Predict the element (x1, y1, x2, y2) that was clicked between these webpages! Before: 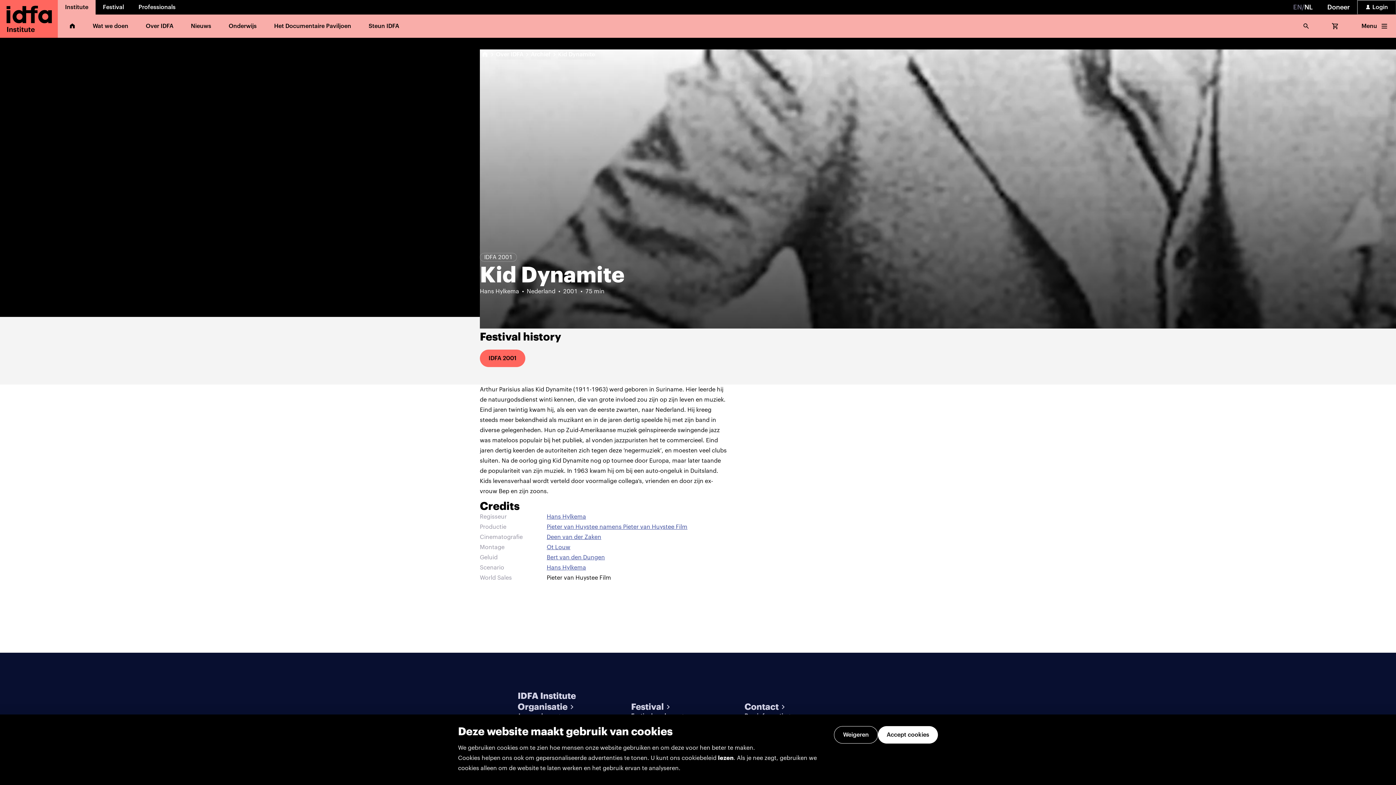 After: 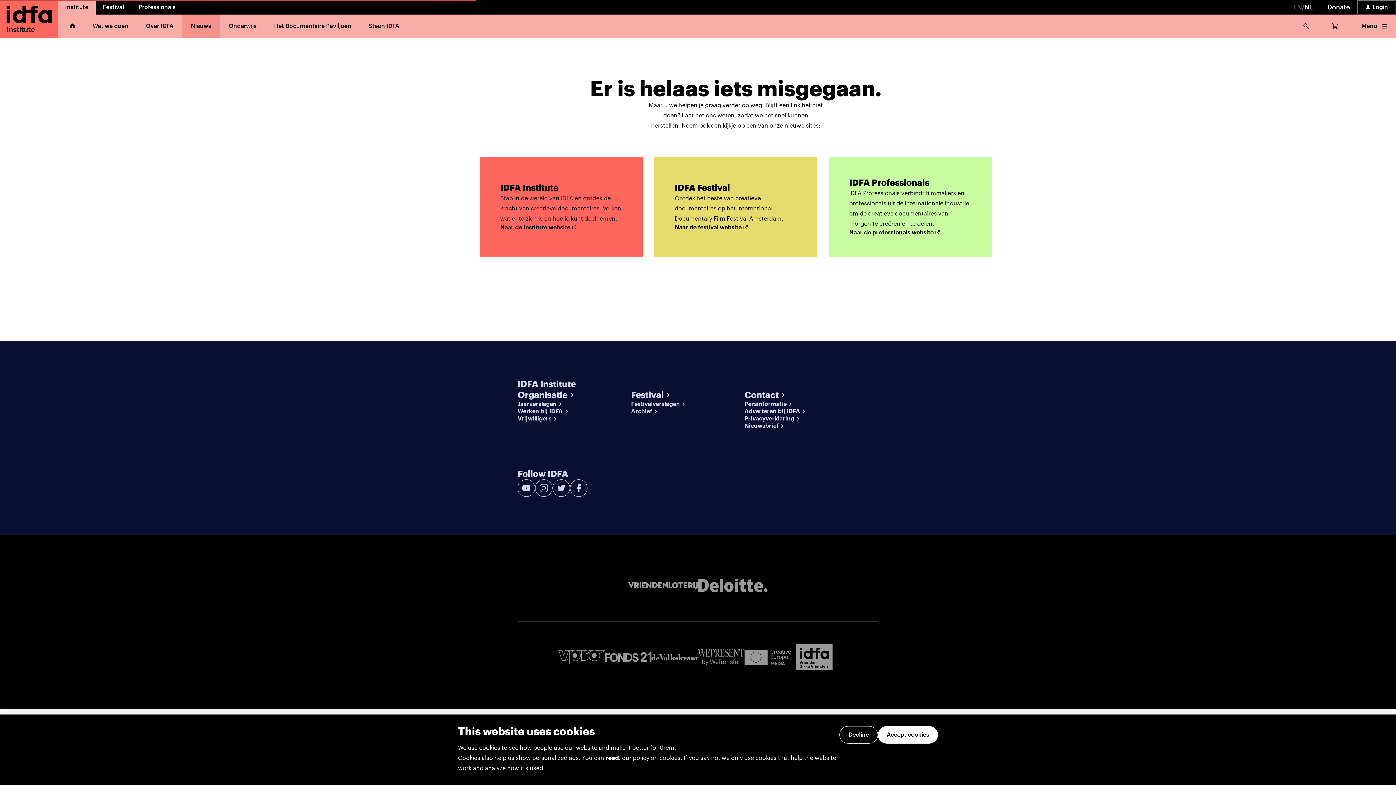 Action: bbox: (182, 14, 220, 37) label: Nieuws